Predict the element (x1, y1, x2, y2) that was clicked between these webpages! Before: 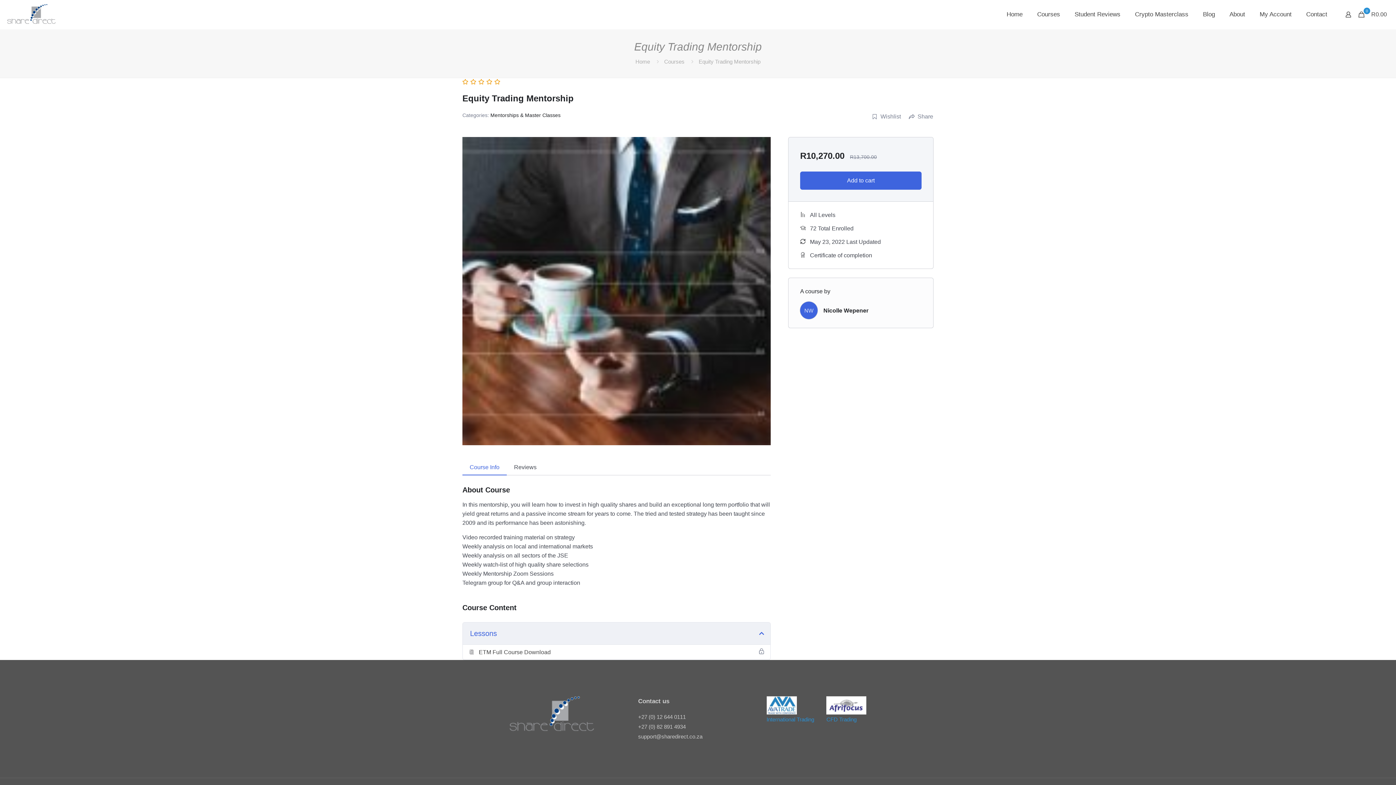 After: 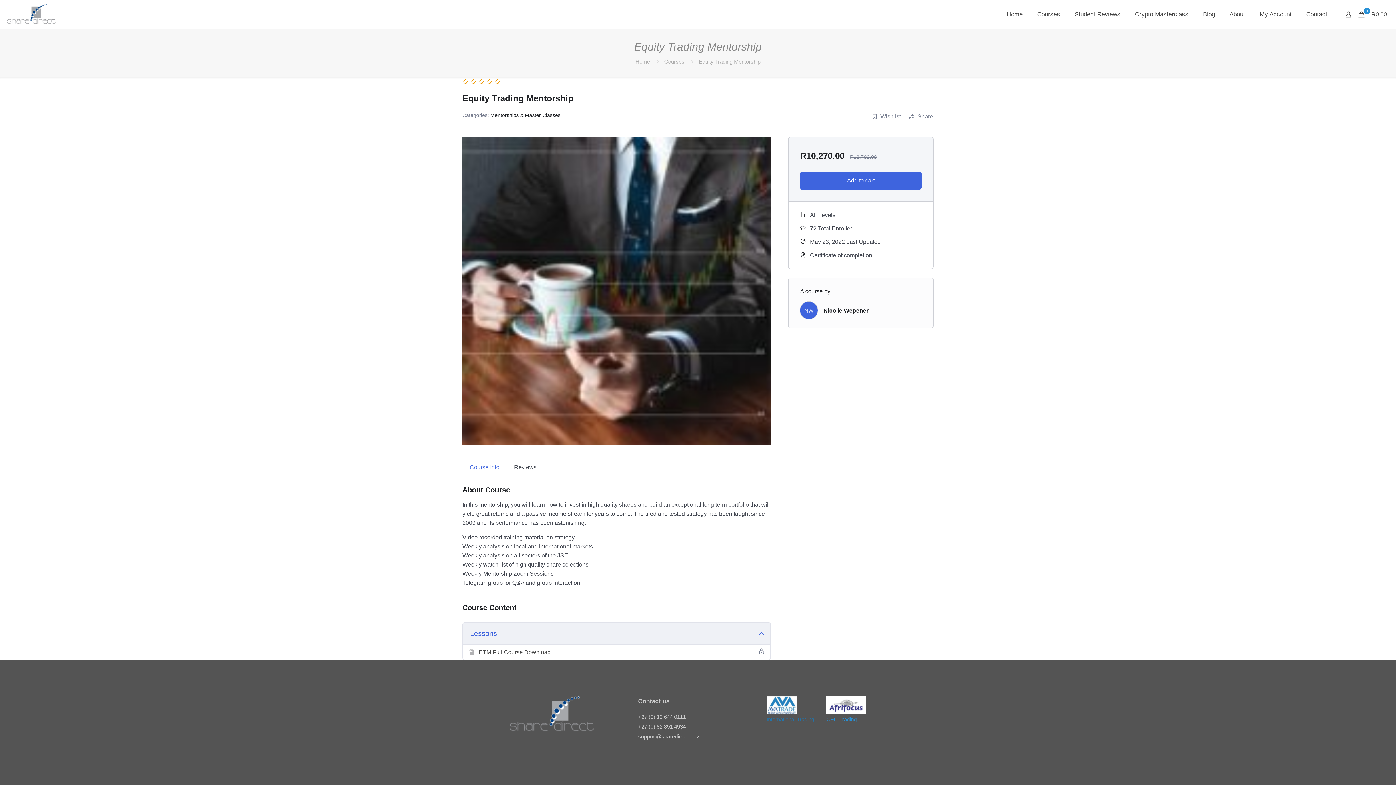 Action: label: International Trading bbox: (766, 716, 814, 722)